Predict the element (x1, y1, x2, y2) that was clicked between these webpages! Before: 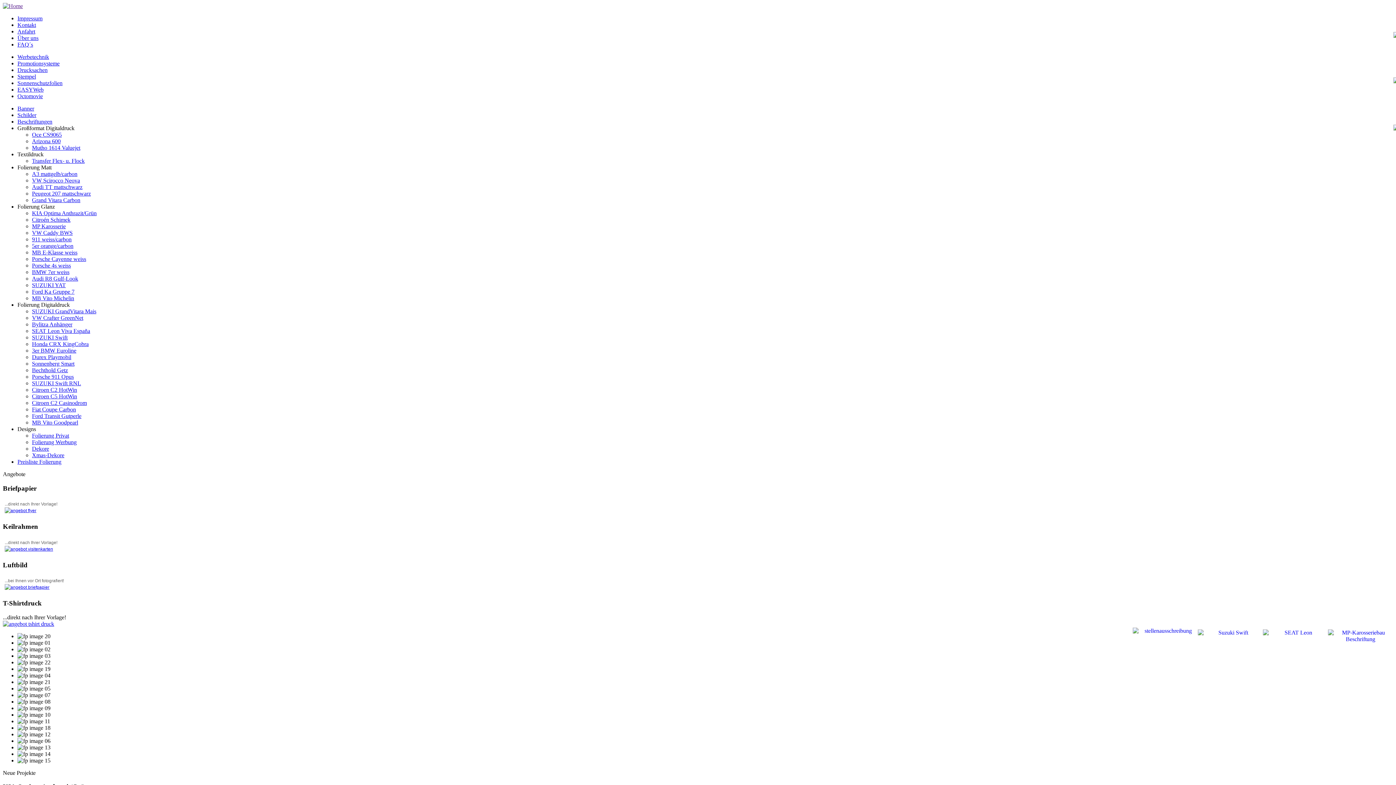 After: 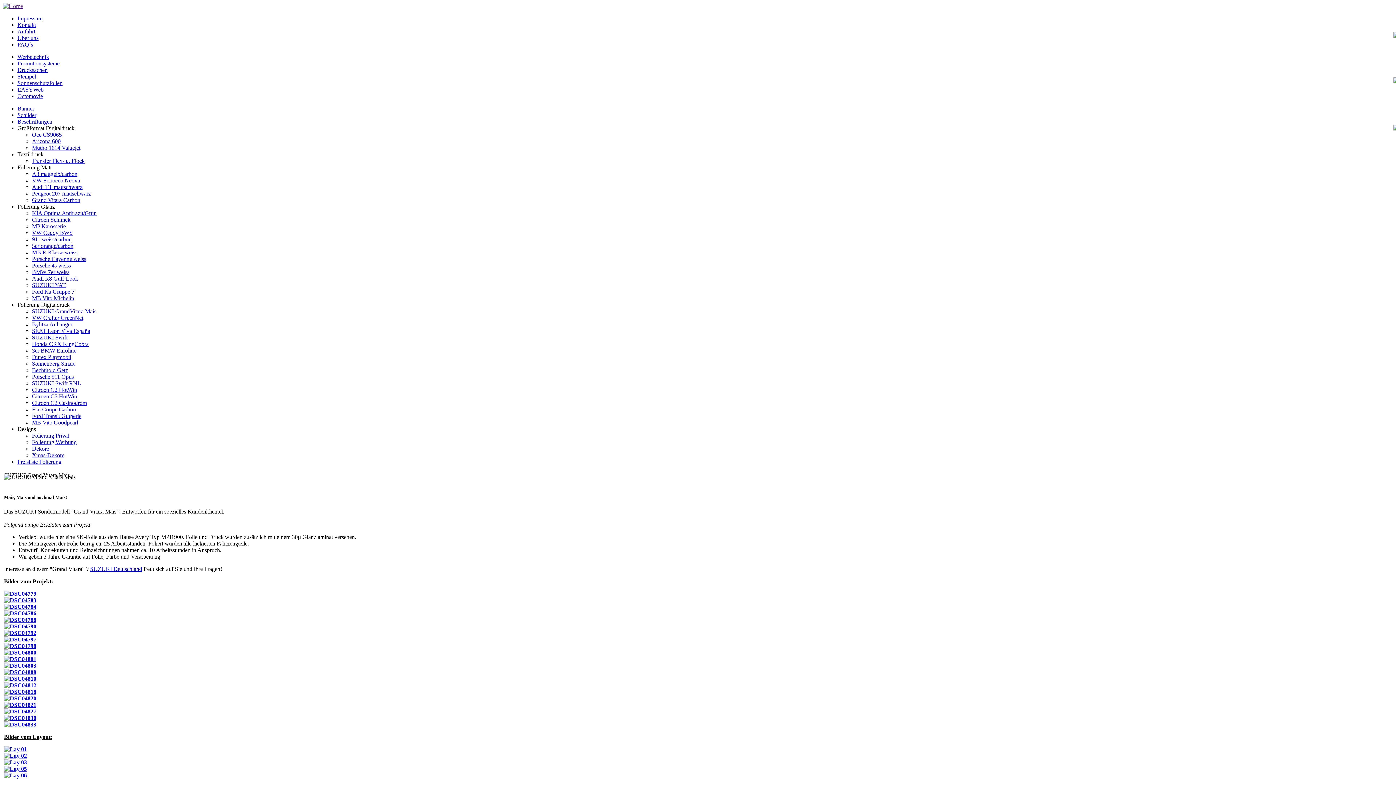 Action: bbox: (32, 308, 96, 314) label: SUZUKI GrandVitara Mais